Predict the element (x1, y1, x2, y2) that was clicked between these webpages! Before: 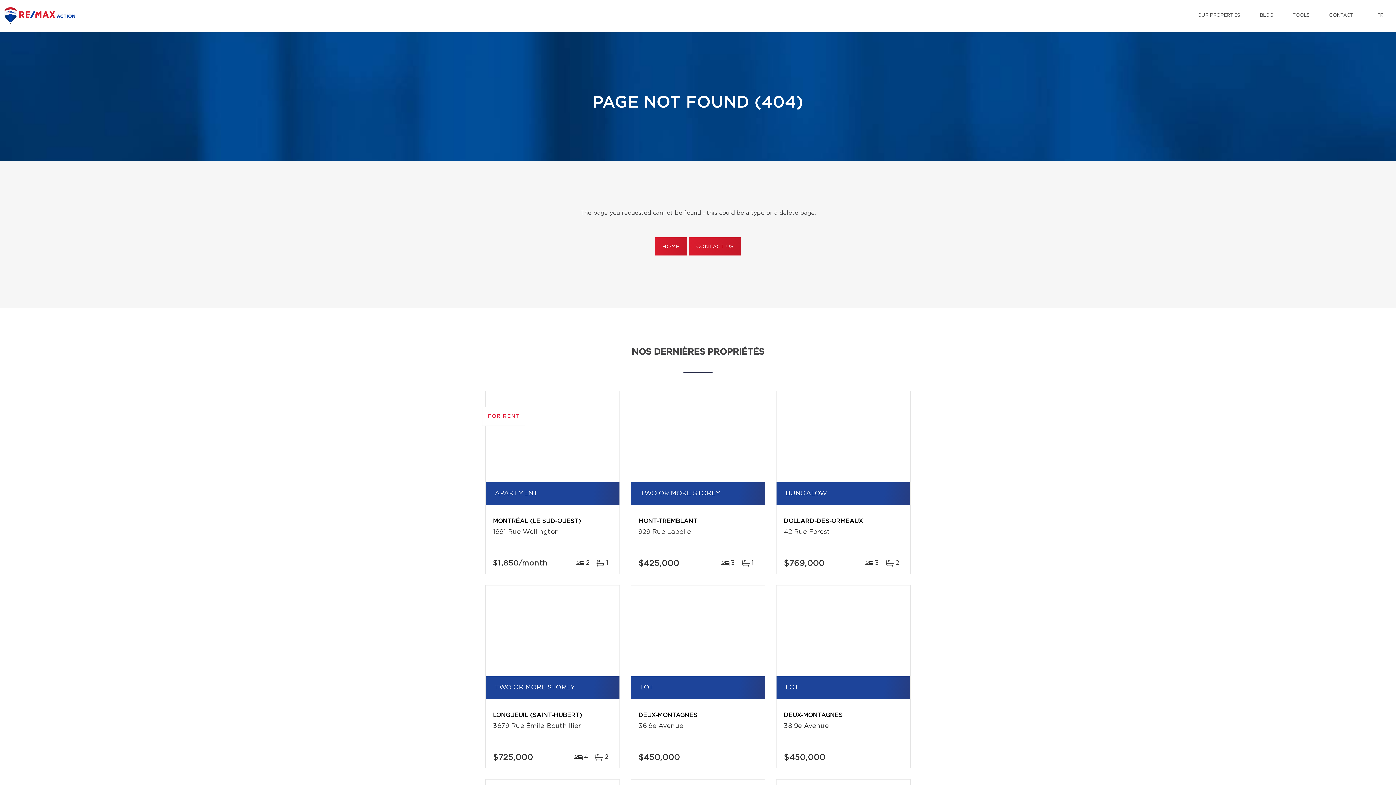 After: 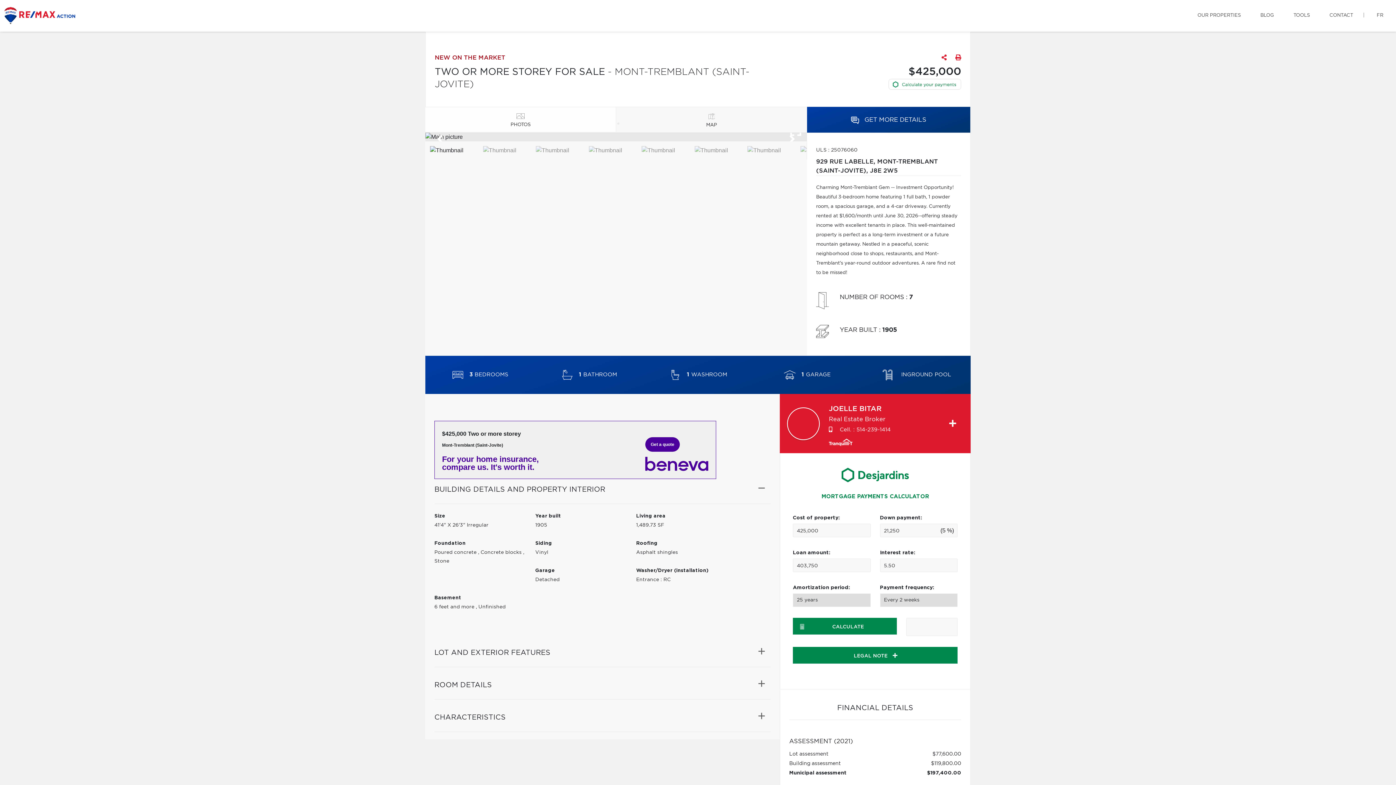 Action: bbox: (631, 391, 765, 482)